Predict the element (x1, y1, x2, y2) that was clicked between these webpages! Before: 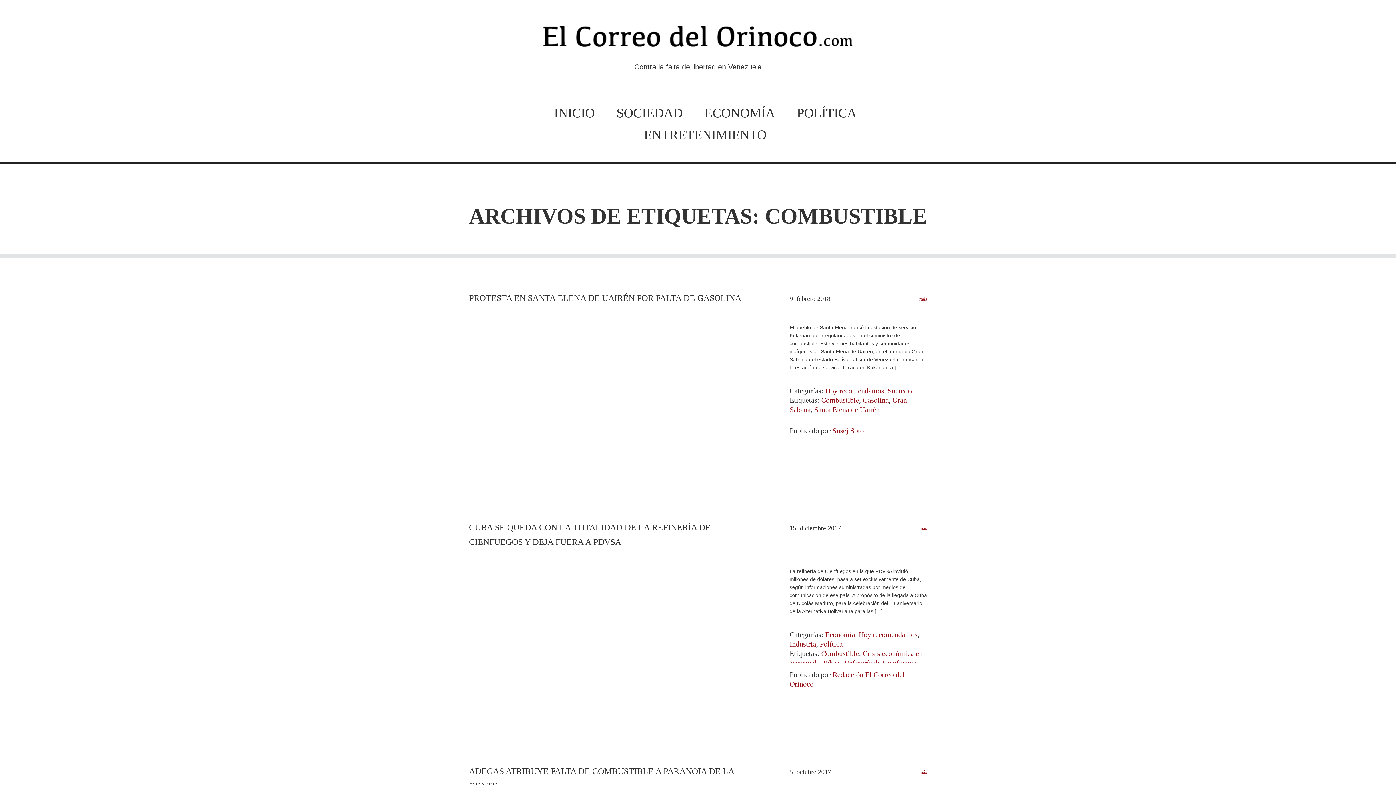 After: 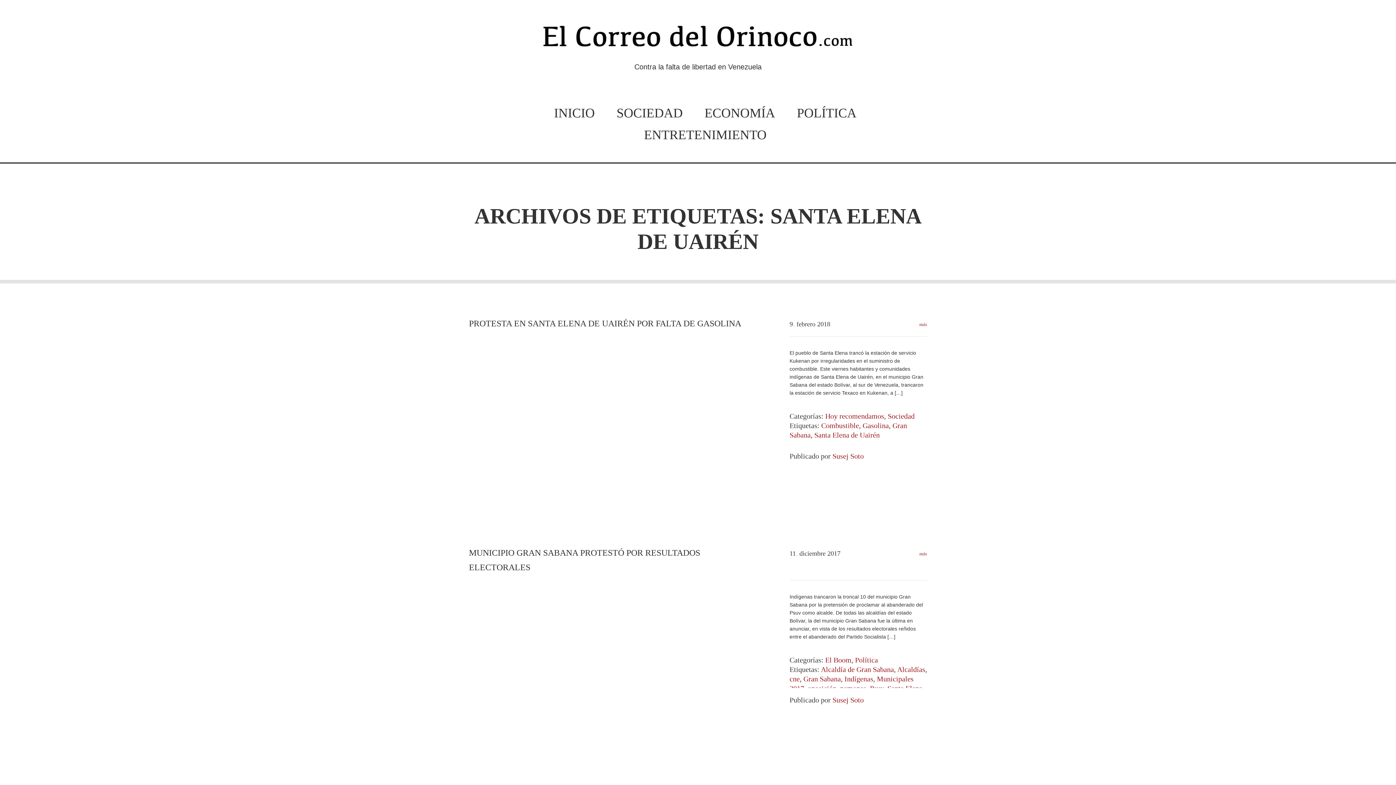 Action: label: Santa Elena de Uairén bbox: (814, 405, 880, 413)